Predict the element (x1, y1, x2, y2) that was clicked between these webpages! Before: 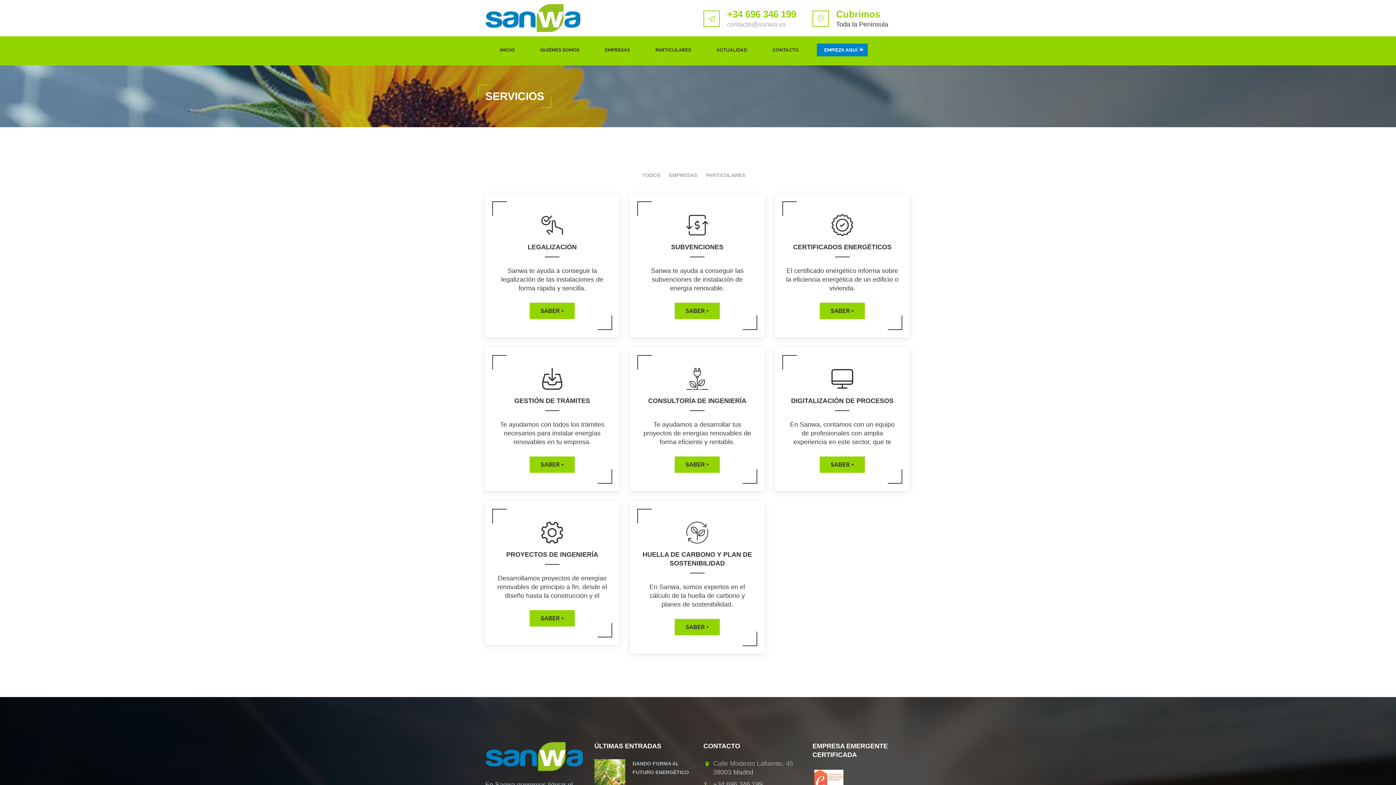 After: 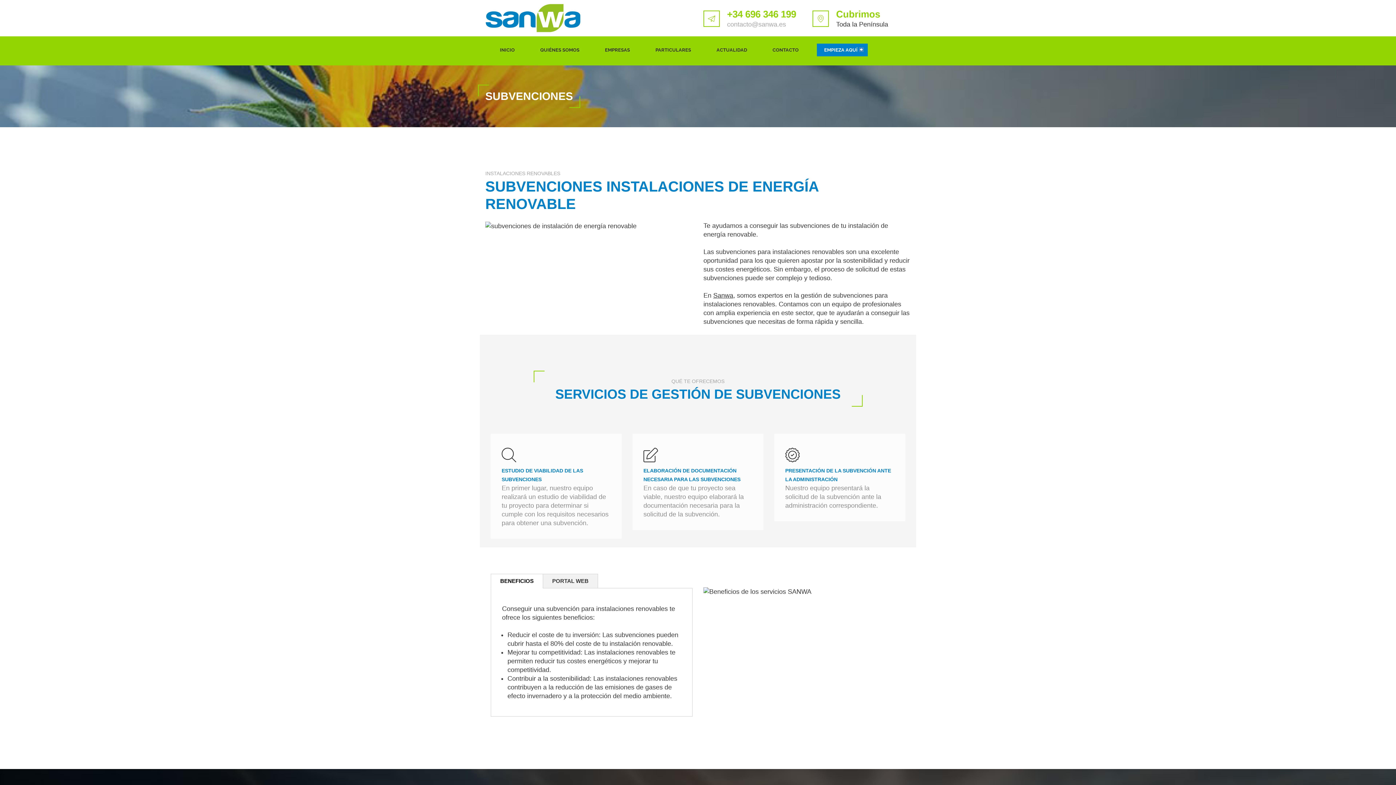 Action: label: SUBVENCIONES bbox: (673, 244, 721, 251)